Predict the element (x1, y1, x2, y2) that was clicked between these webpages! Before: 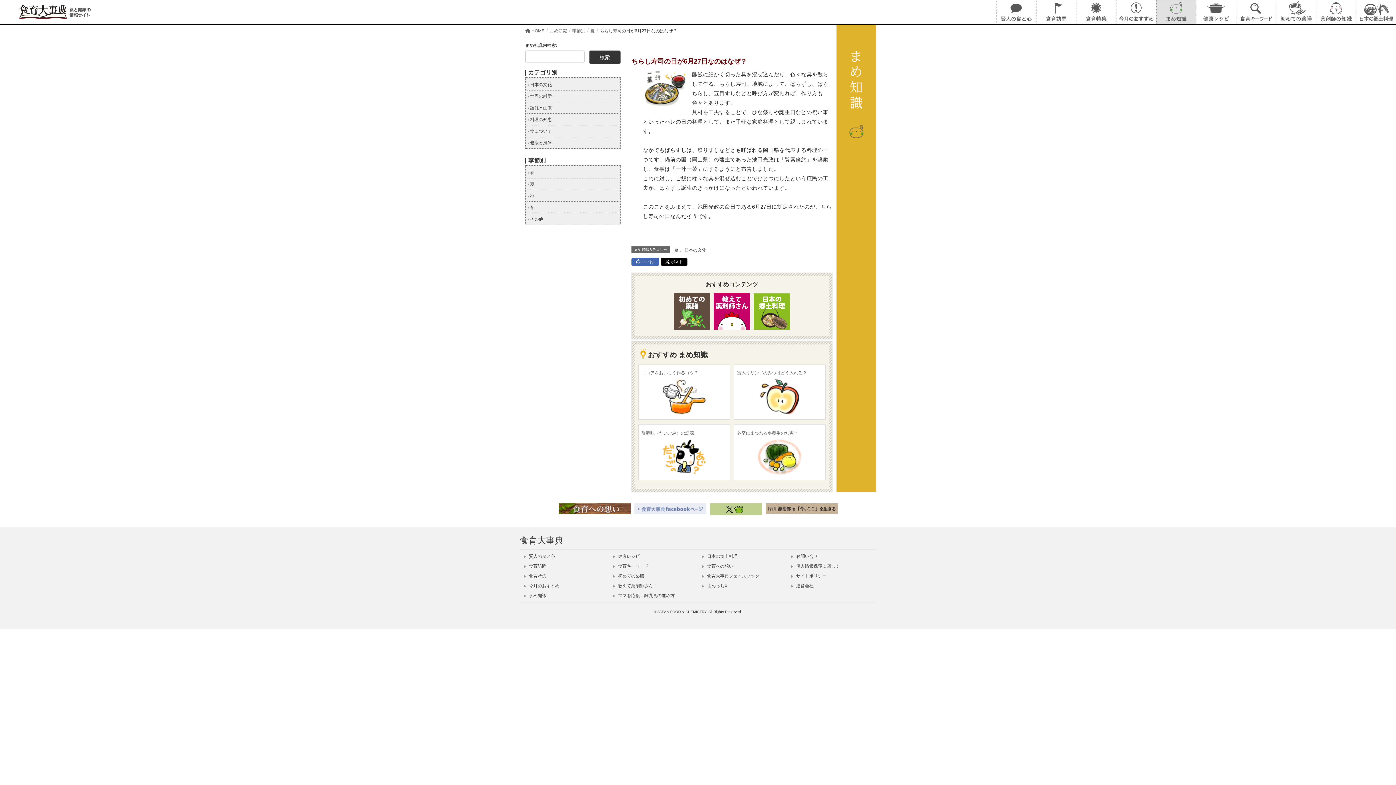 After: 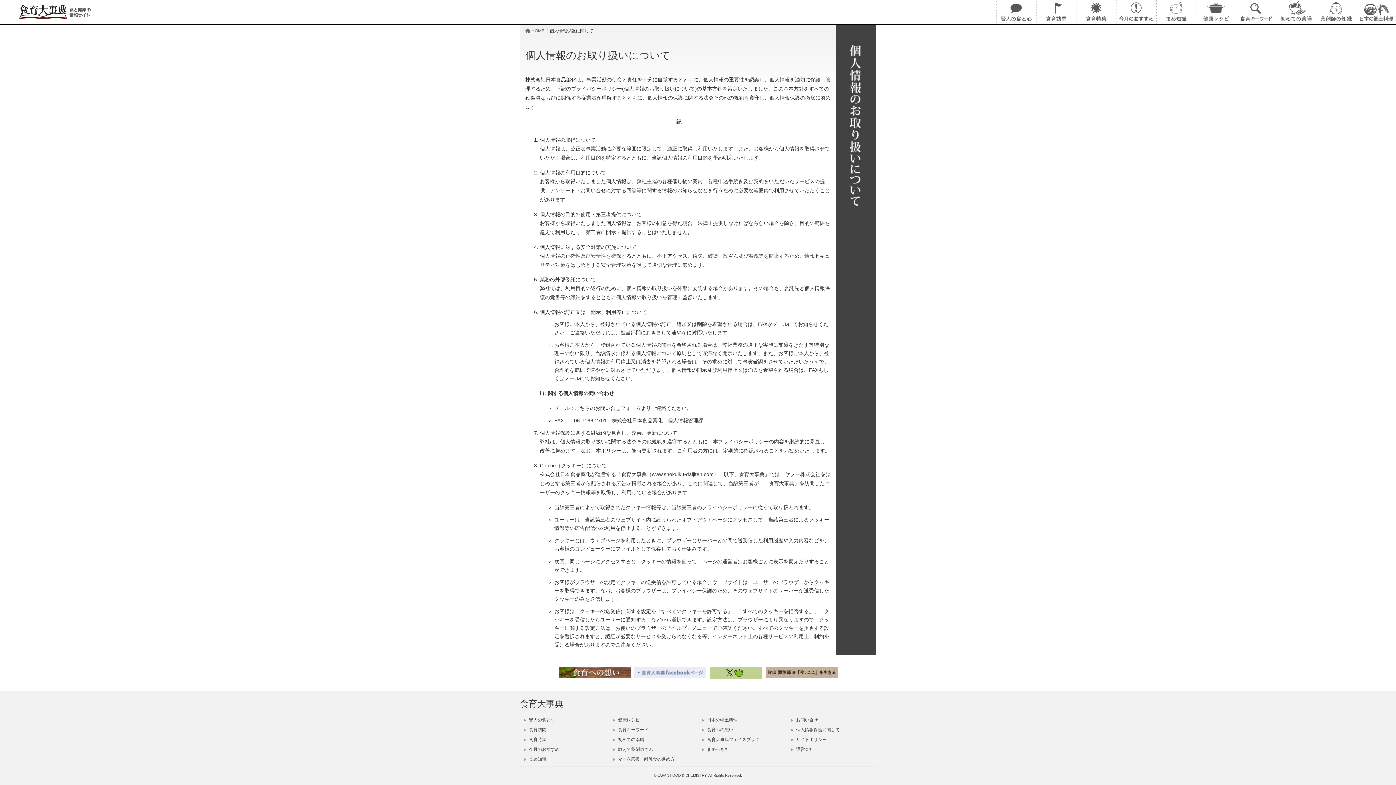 Action: bbox: (789, 561, 874, 571) label:  個人情報保護に関して